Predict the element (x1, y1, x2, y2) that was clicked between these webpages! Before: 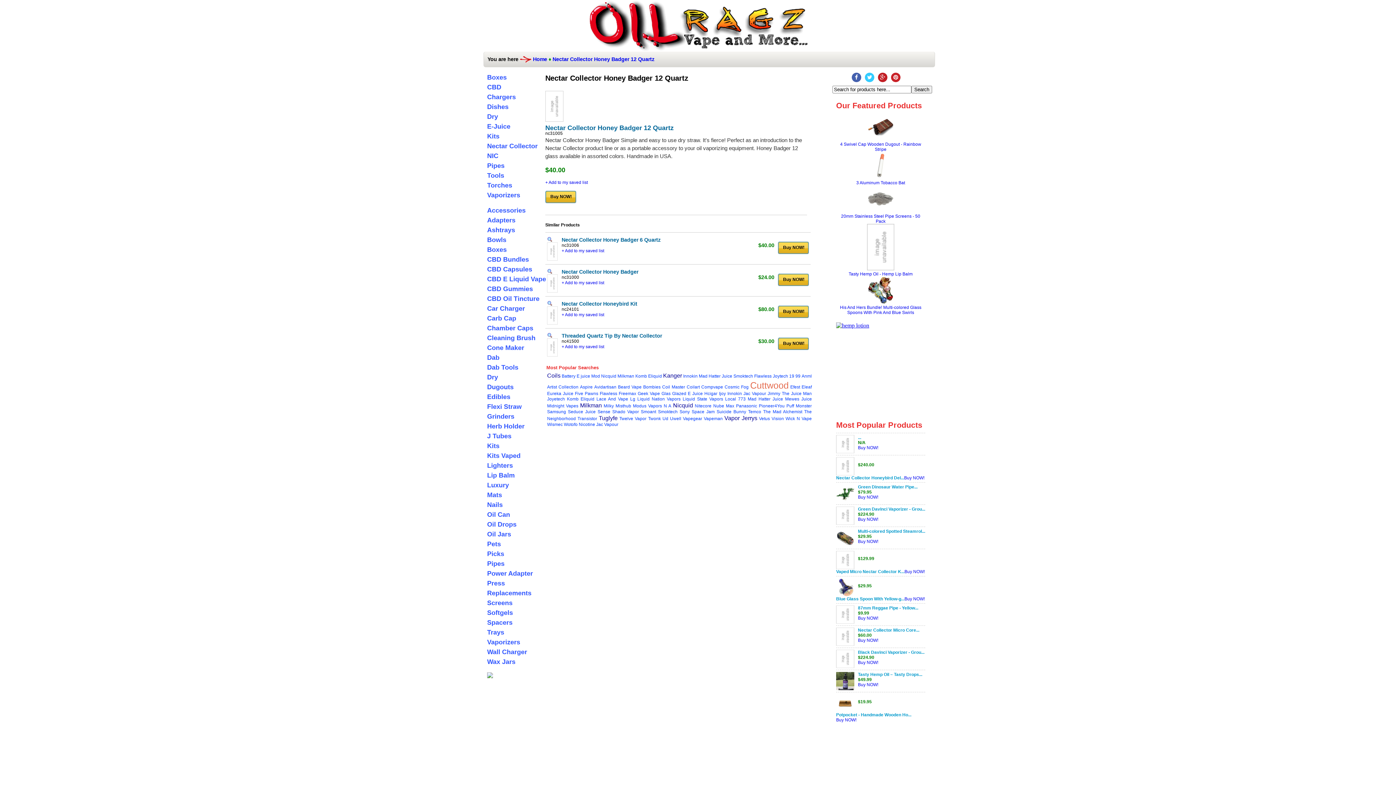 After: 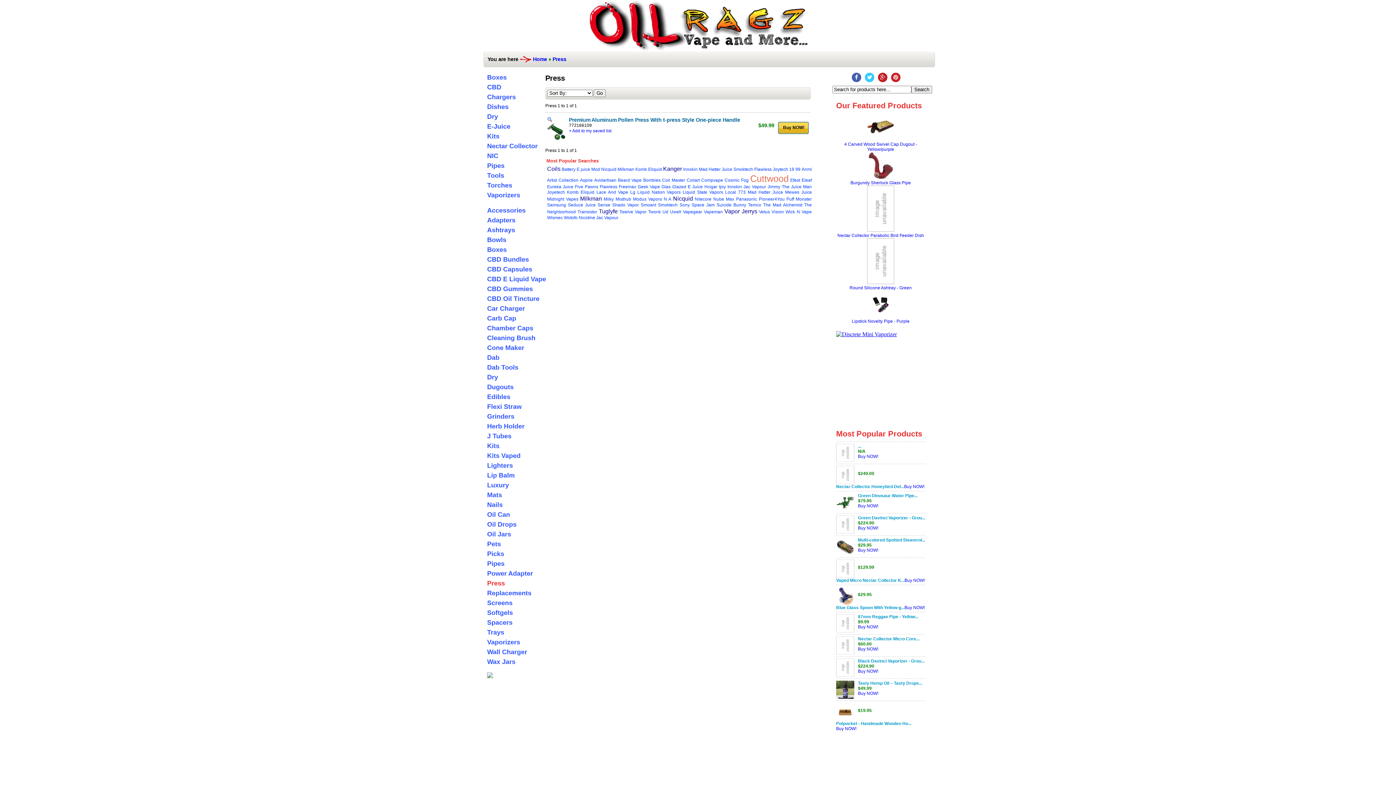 Action: label: Press bbox: (487, 580, 505, 587)